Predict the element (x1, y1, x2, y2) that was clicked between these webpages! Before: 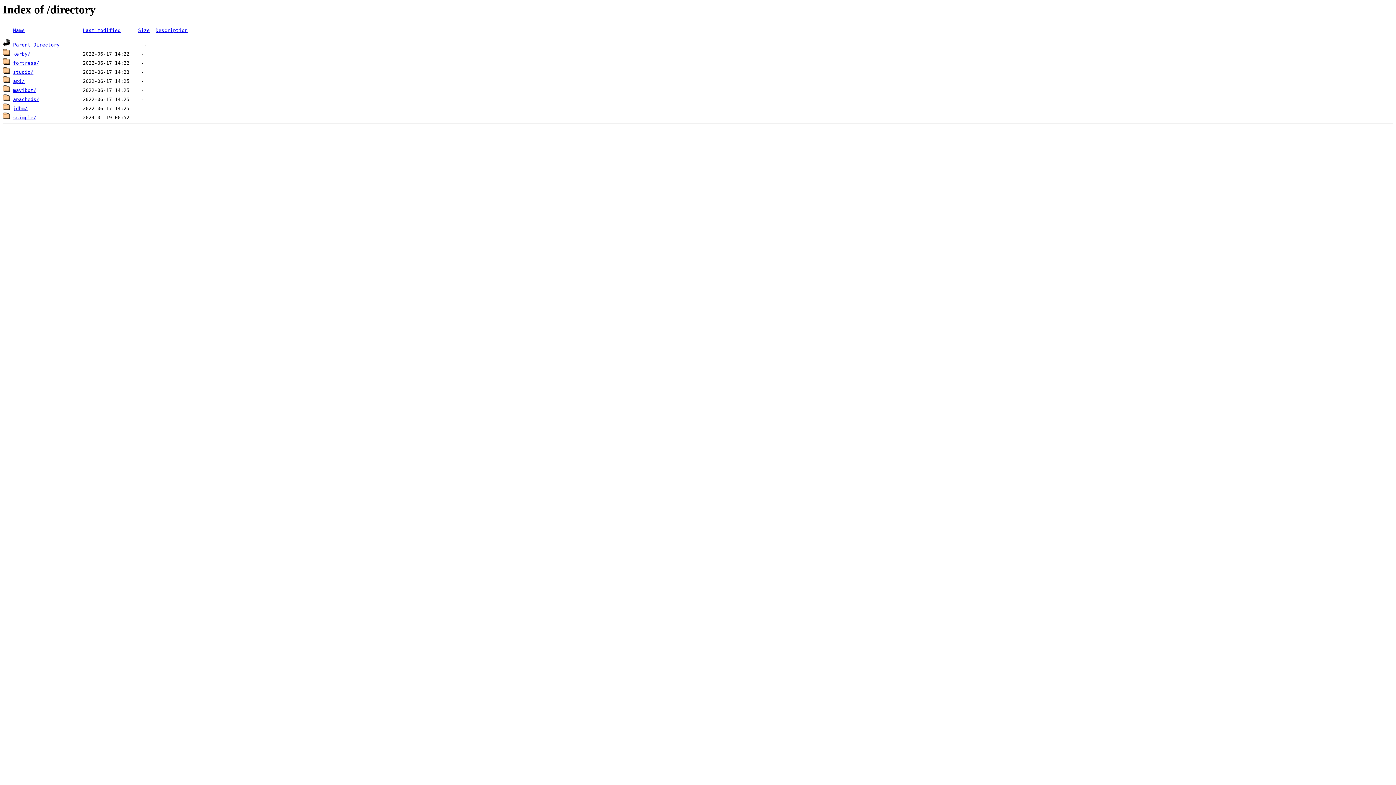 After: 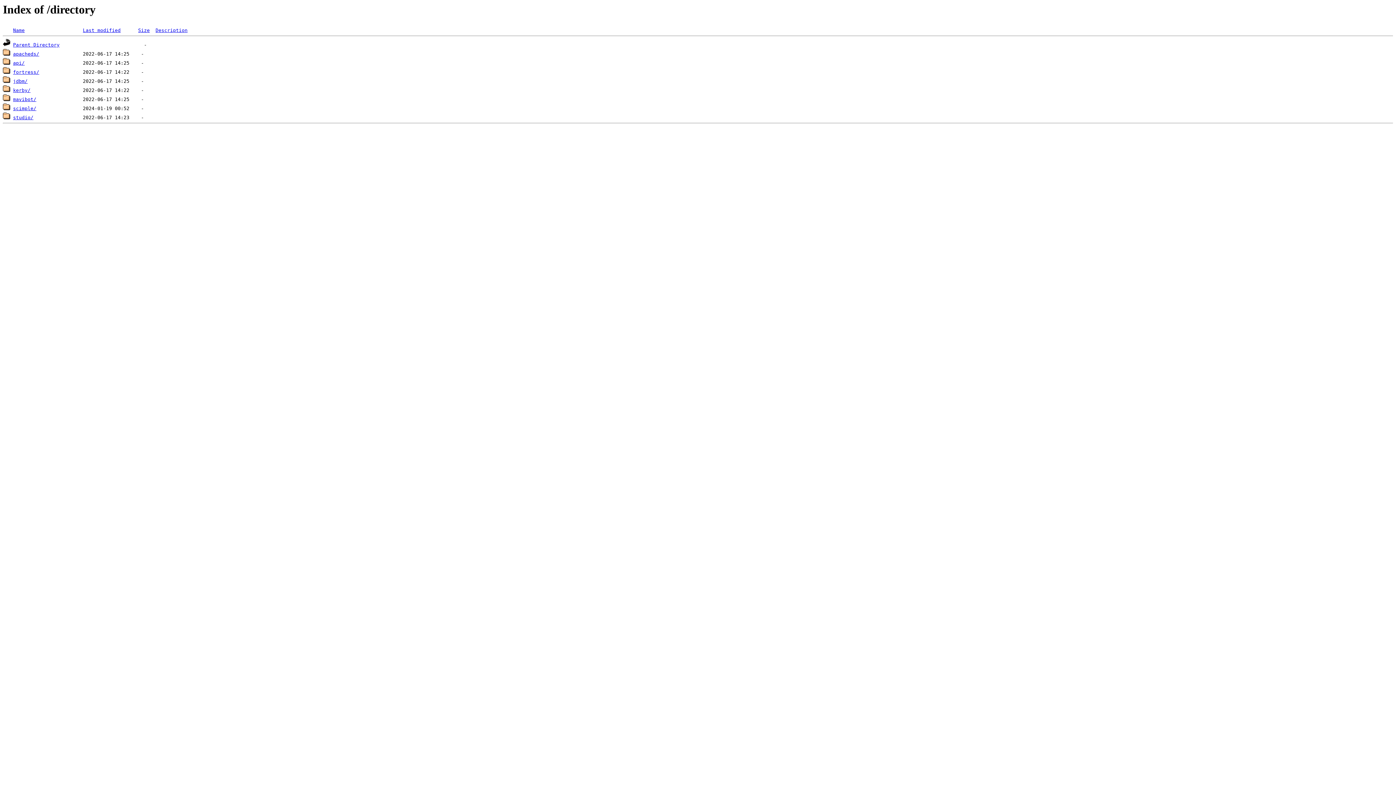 Action: label: Name bbox: (13, 27, 24, 33)